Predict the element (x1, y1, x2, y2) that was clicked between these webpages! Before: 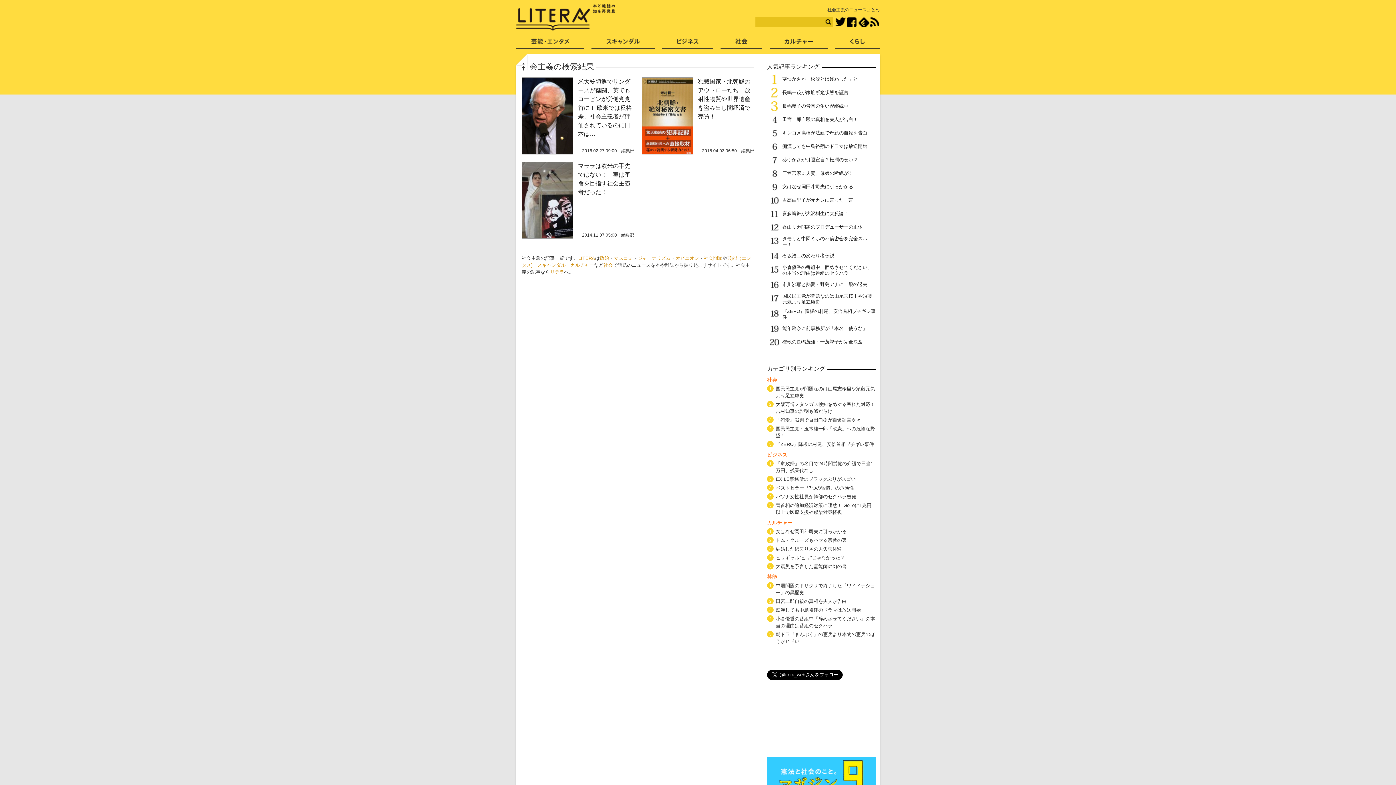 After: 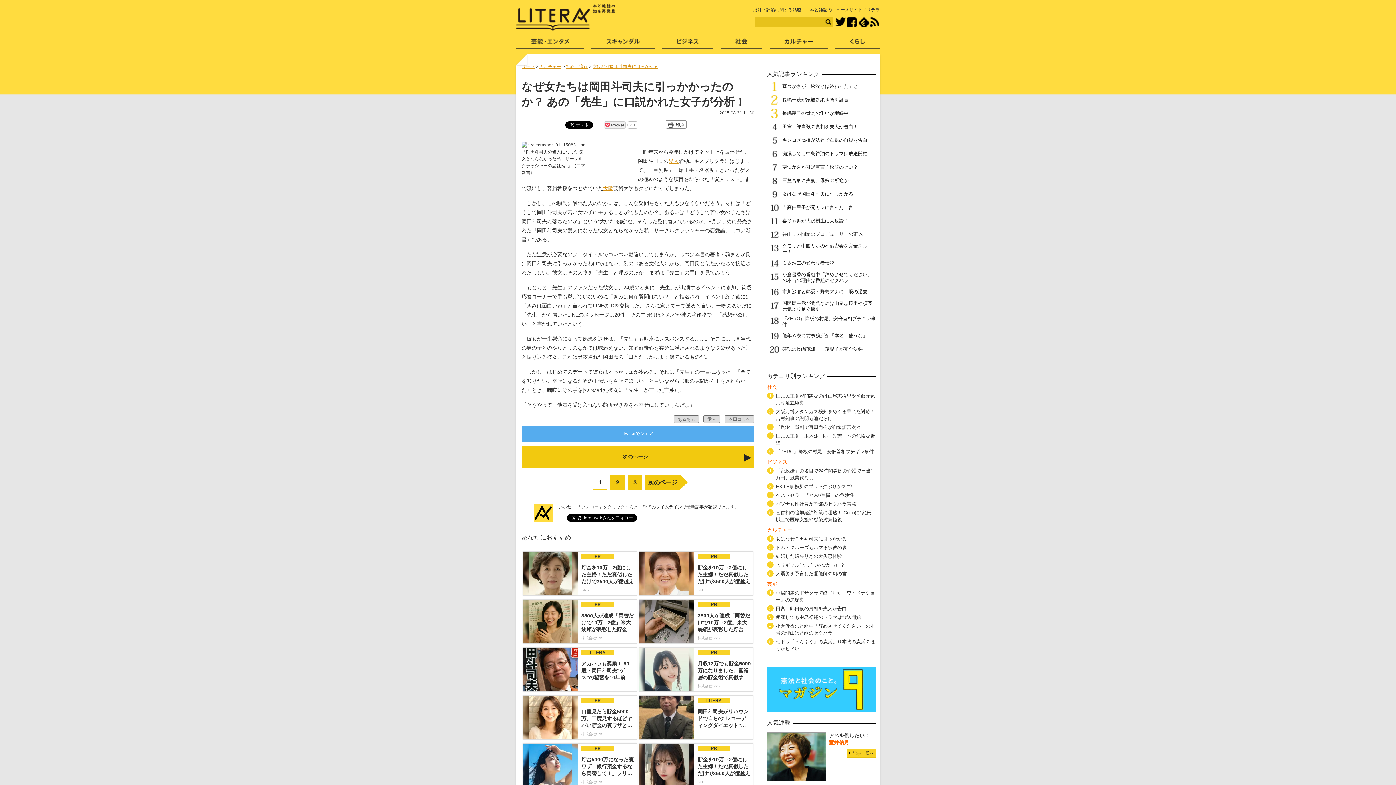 Action: label: 女はなぜ岡田斗司夫に引っかかる bbox: (782, 184, 853, 189)